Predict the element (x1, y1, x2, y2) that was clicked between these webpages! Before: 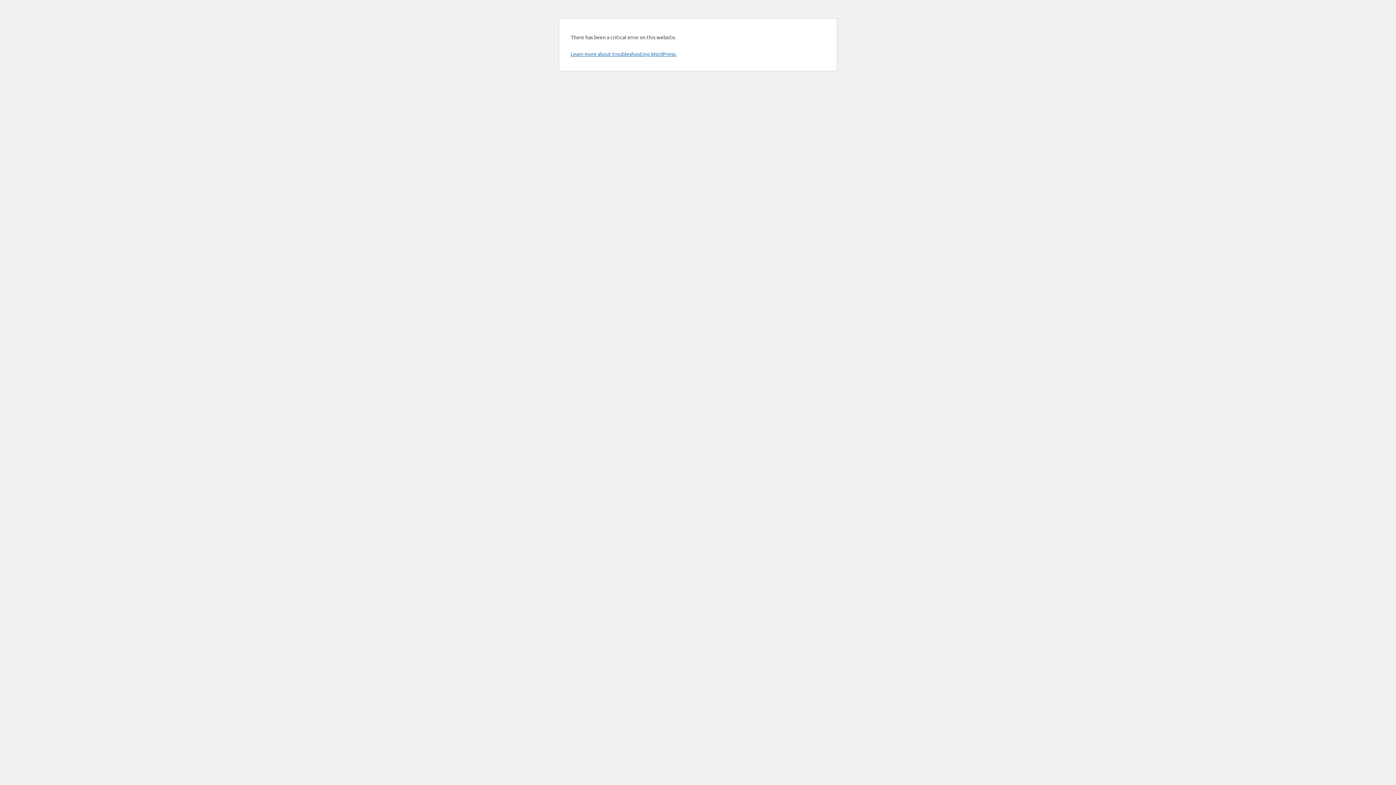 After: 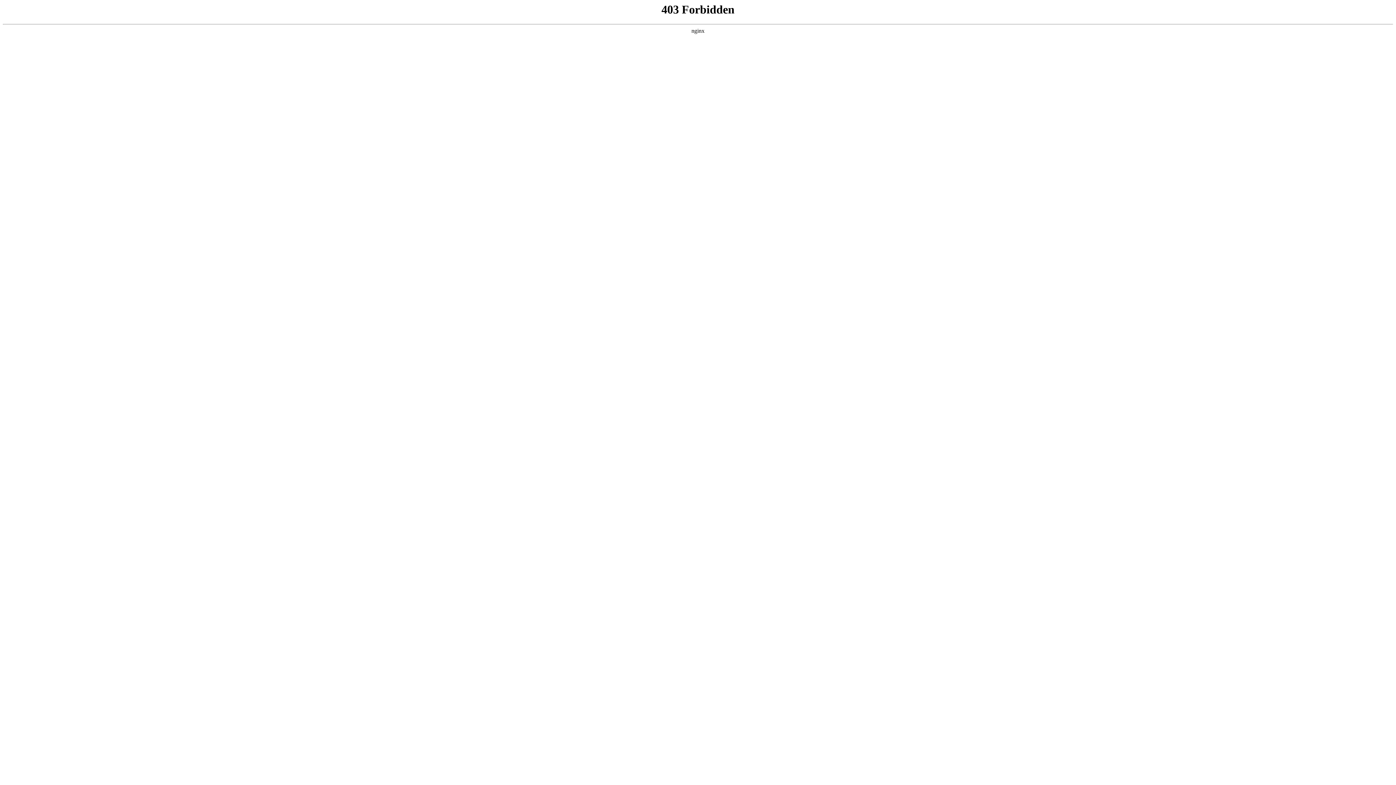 Action: label: Learn more about troubleshooting WordPress. bbox: (570, 50, 676, 57)